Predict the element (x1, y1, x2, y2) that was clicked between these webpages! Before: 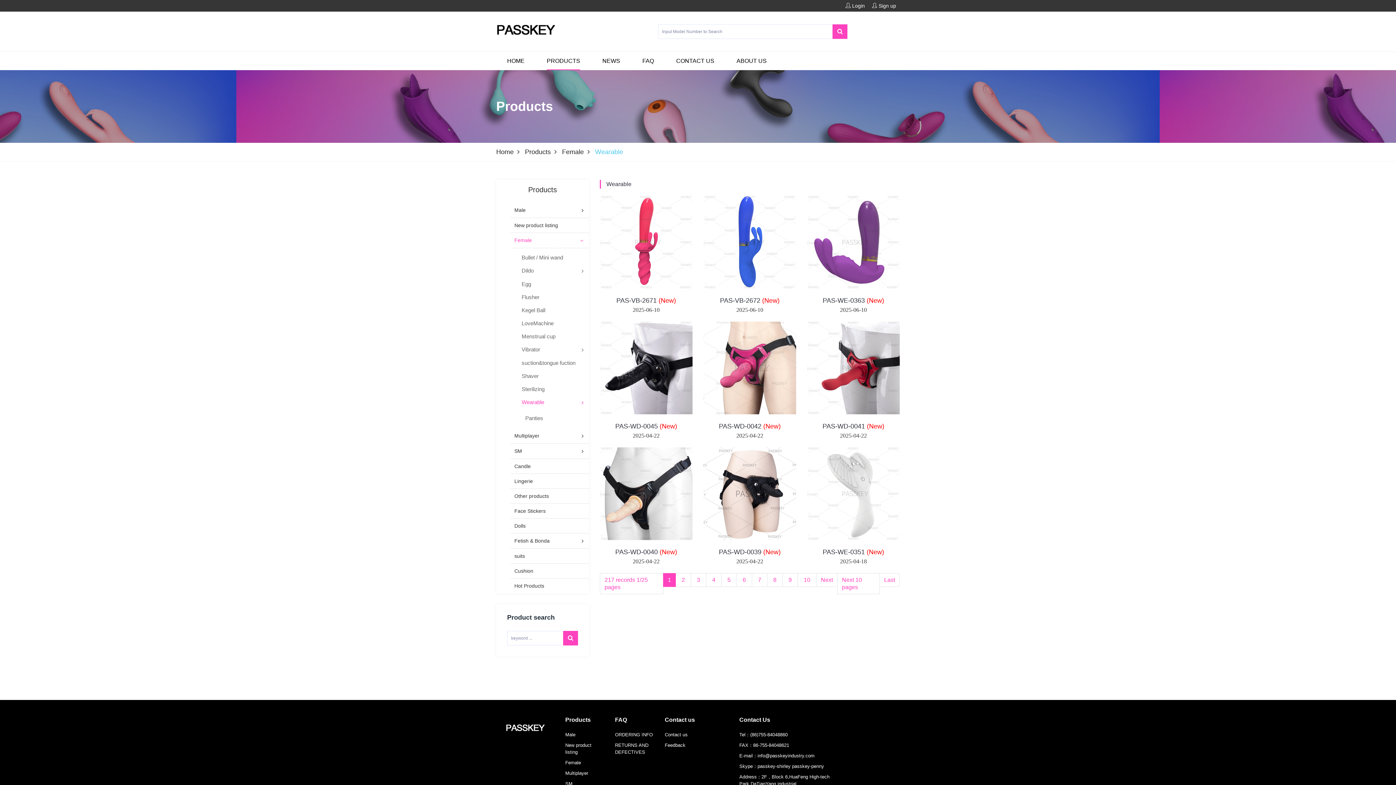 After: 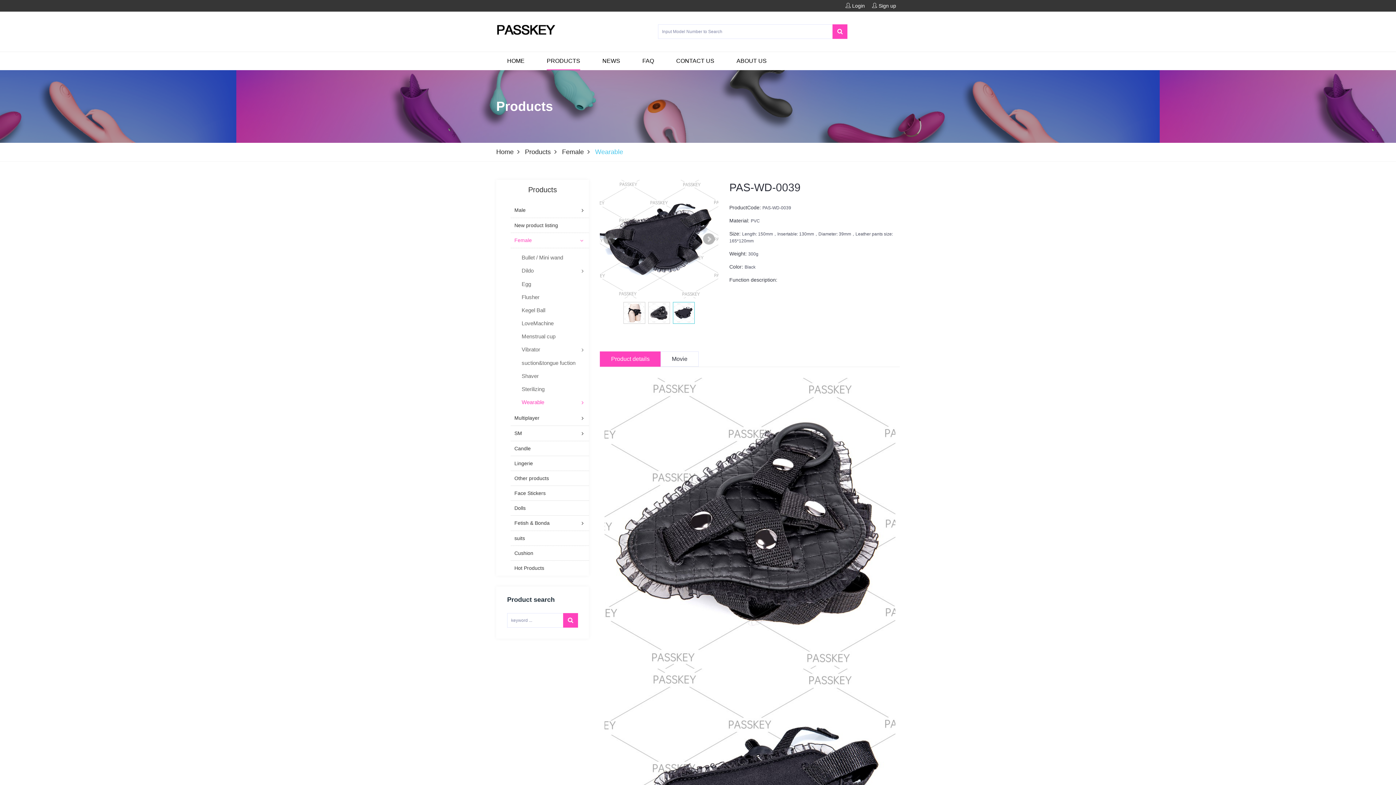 Action: bbox: (703, 447, 796, 540)